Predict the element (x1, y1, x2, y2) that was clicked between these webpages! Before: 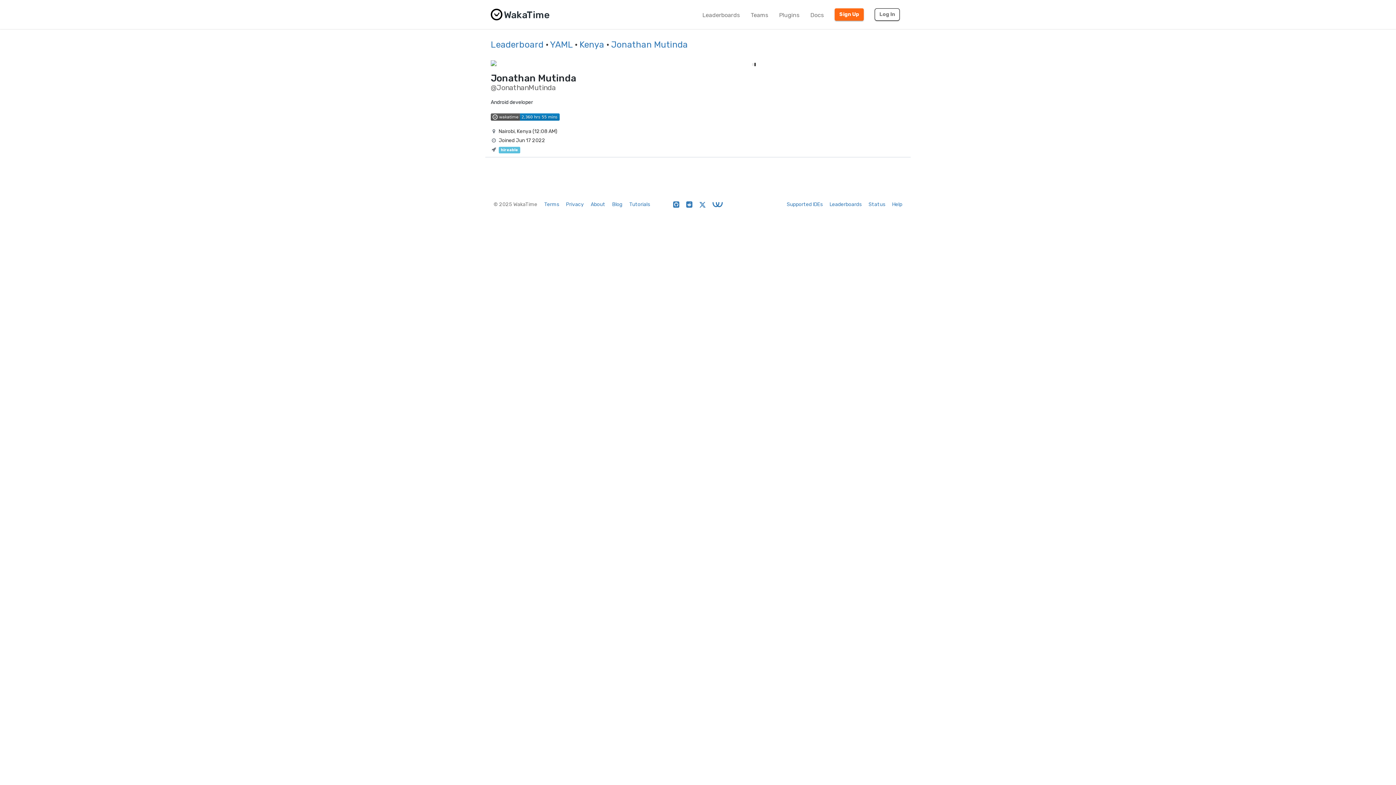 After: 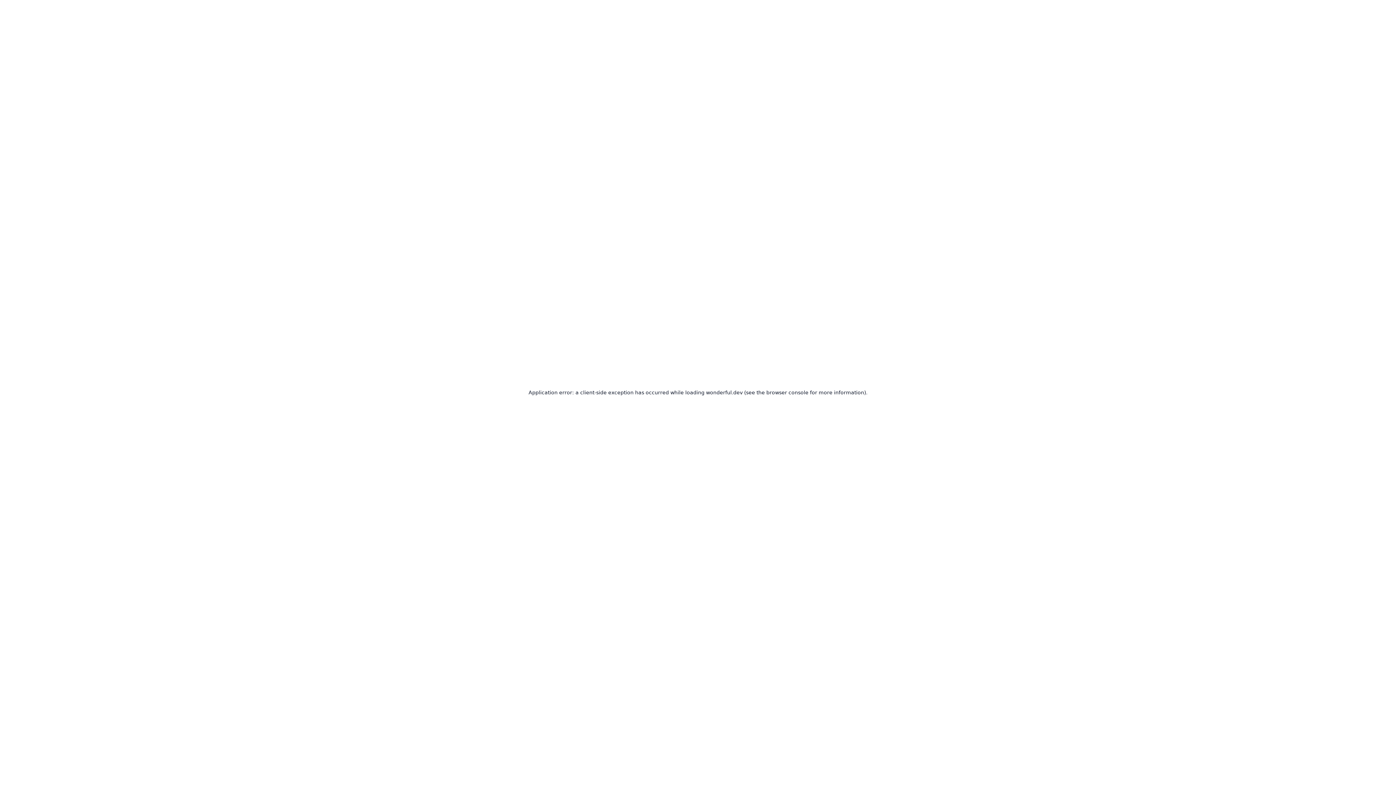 Action: bbox: (712, 202, 723, 208)